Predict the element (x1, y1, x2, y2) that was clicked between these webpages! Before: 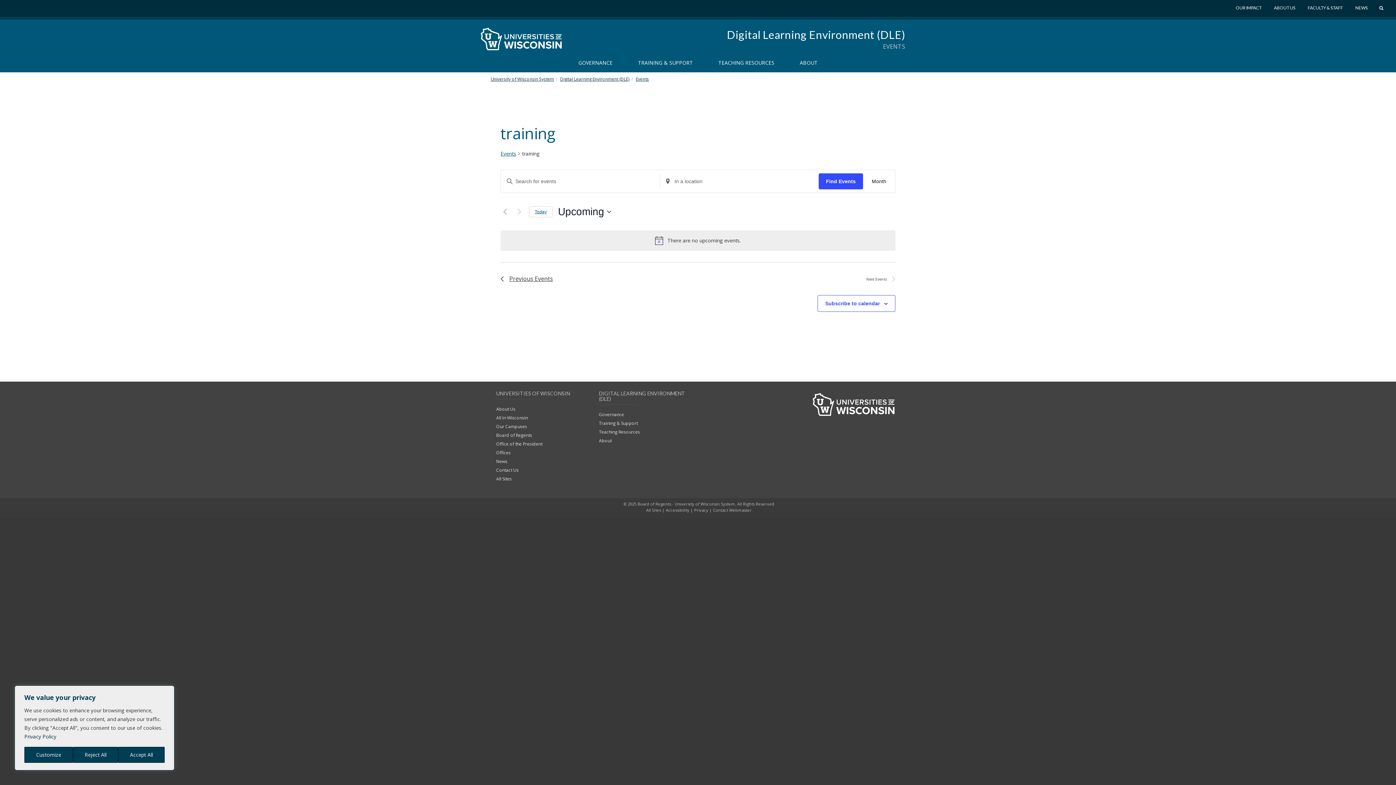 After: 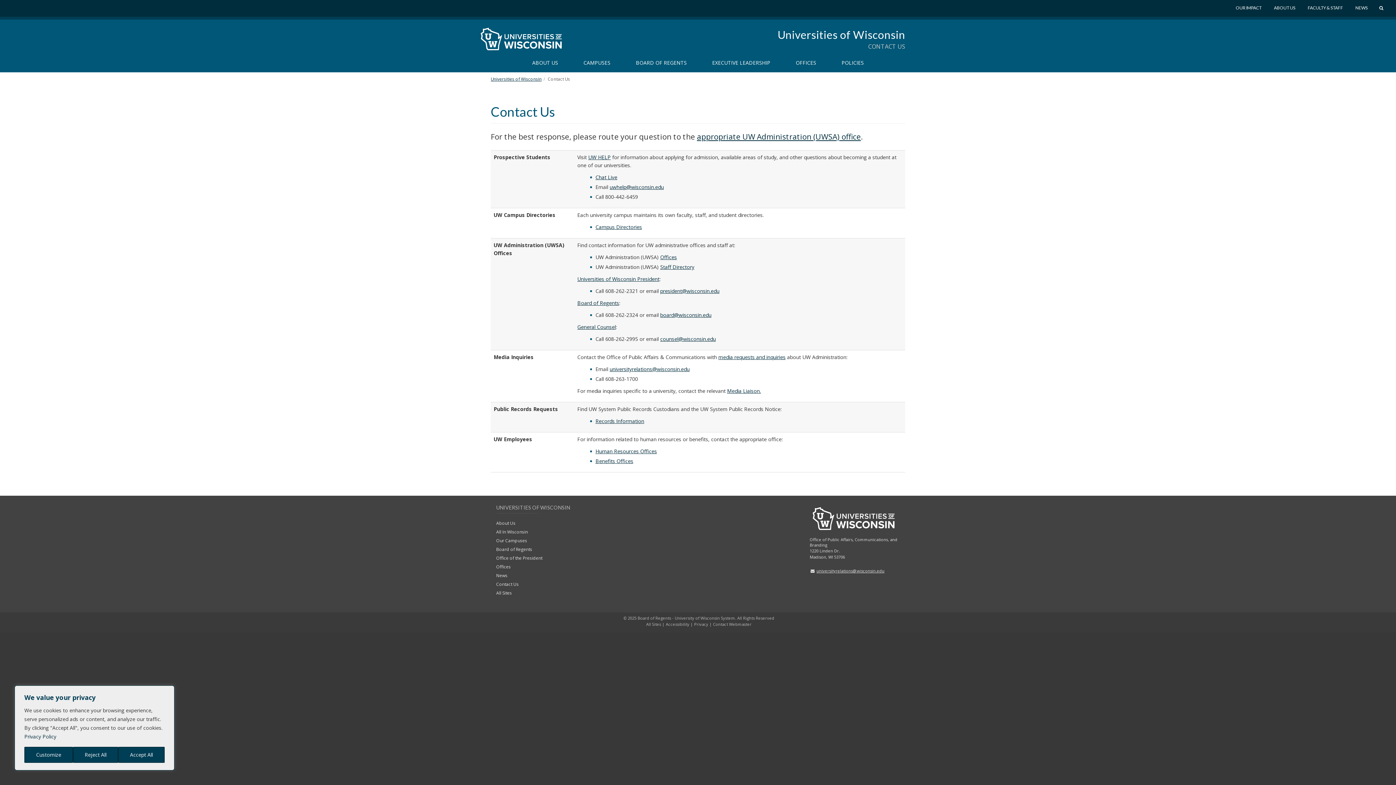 Action: label: Contact Us bbox: (496, 467, 518, 473)